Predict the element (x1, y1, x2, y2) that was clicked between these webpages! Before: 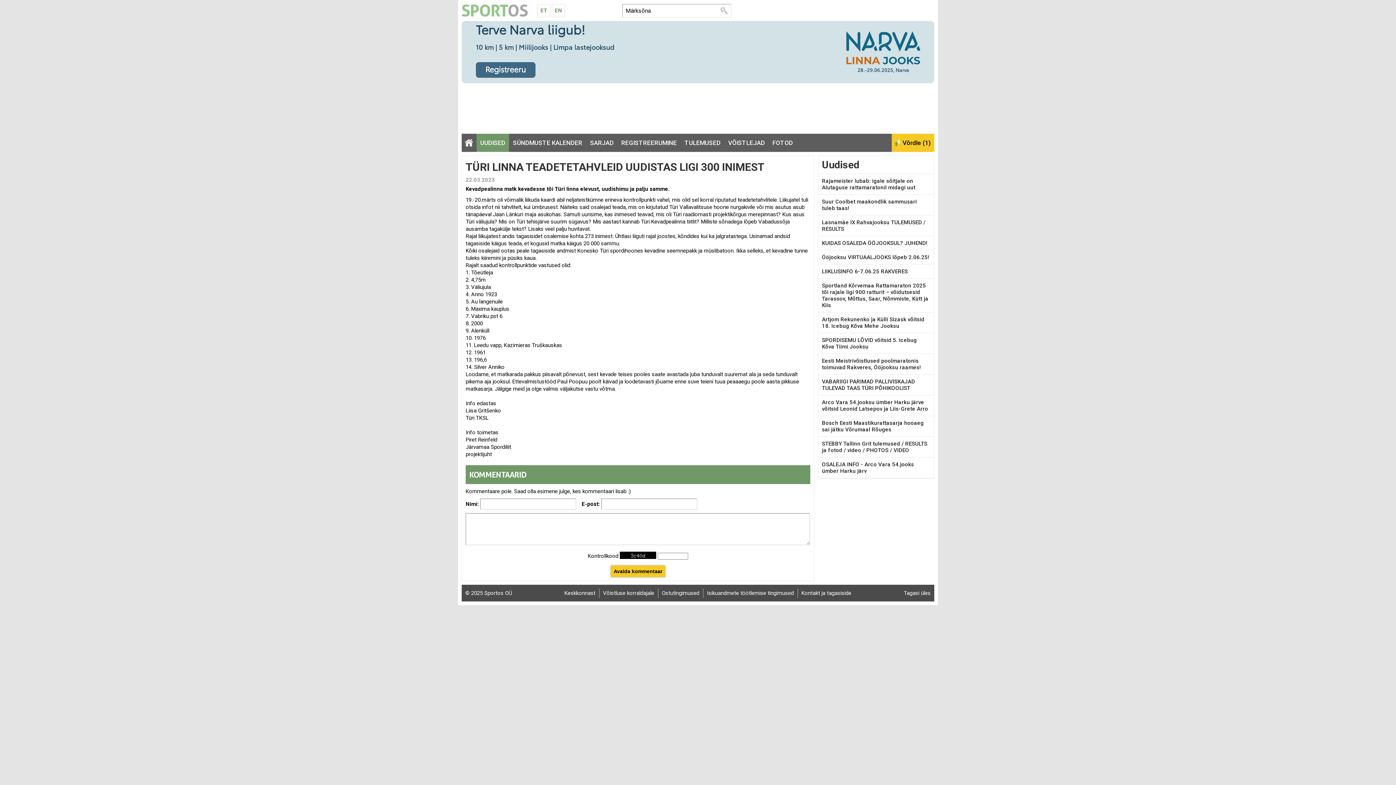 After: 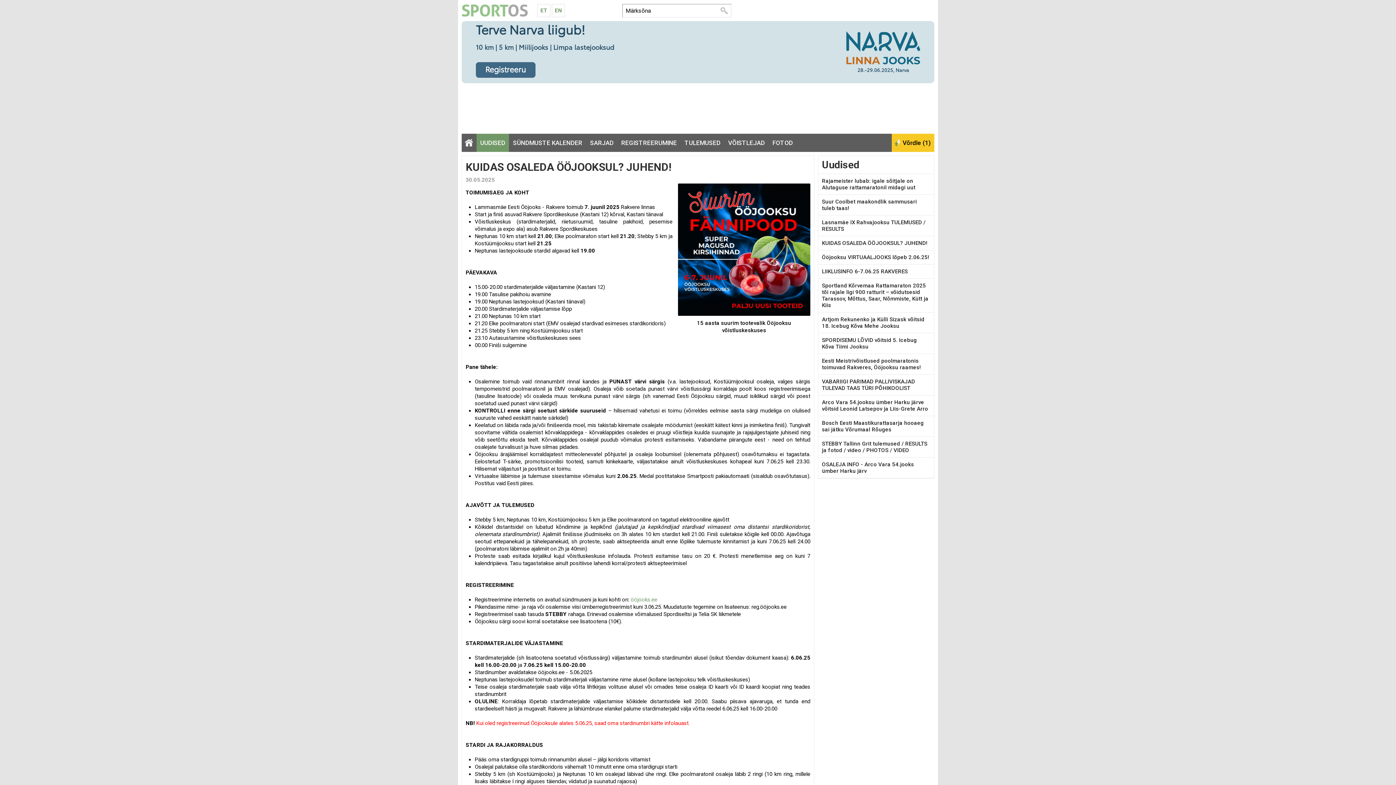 Action: bbox: (822, 240, 927, 246) label: KUIDAS OSALEDA ÖÖJOOKSUL? JUHEND!